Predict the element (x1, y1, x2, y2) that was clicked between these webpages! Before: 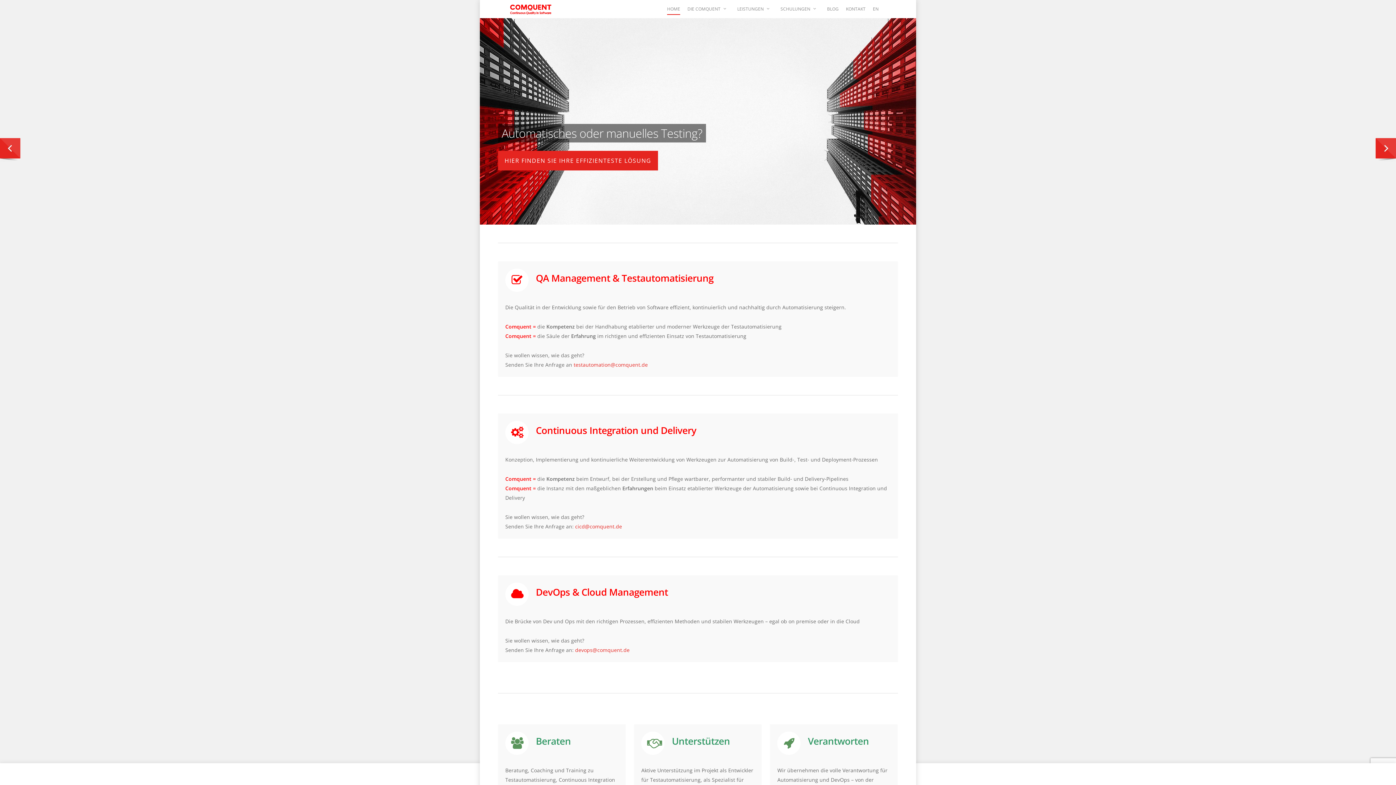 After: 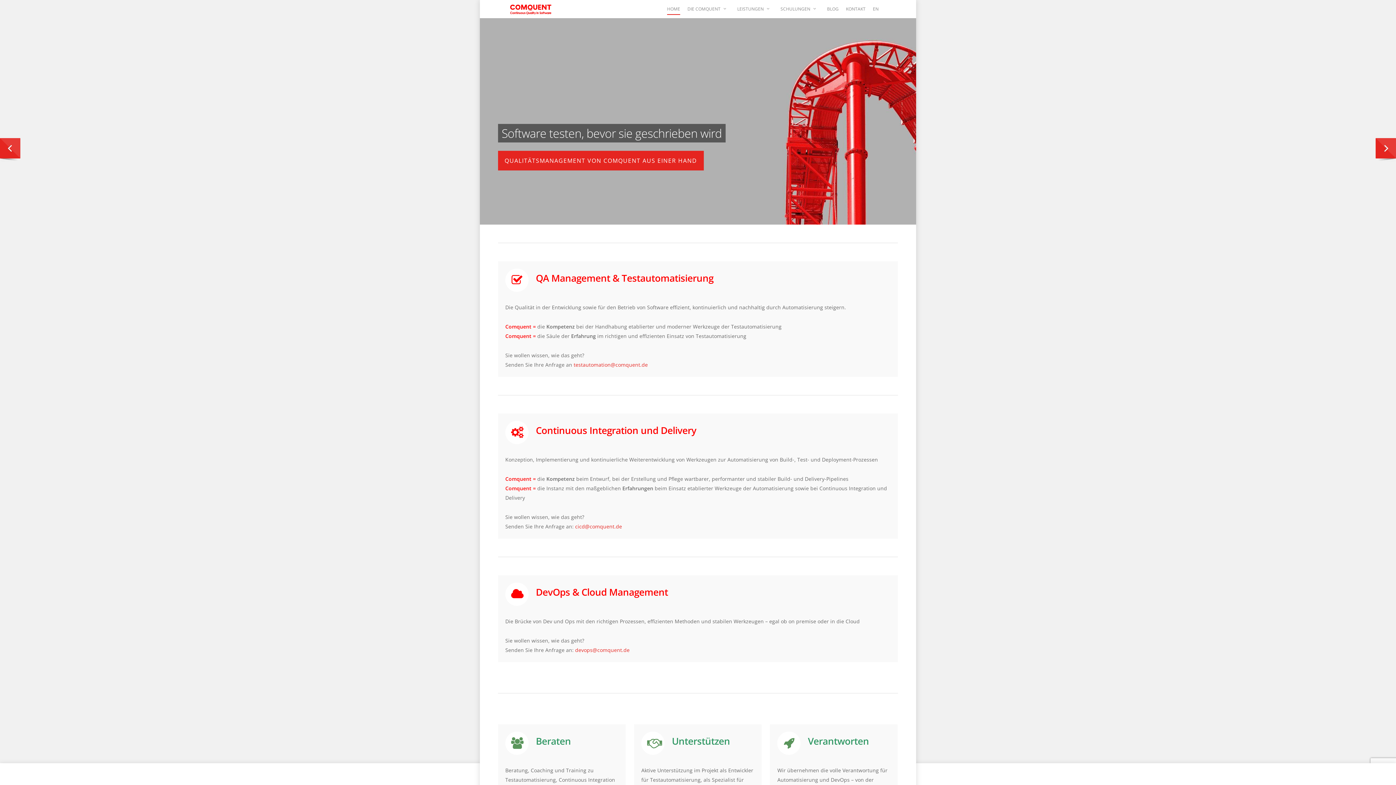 Action: bbox: (505, 582, 528, 606)